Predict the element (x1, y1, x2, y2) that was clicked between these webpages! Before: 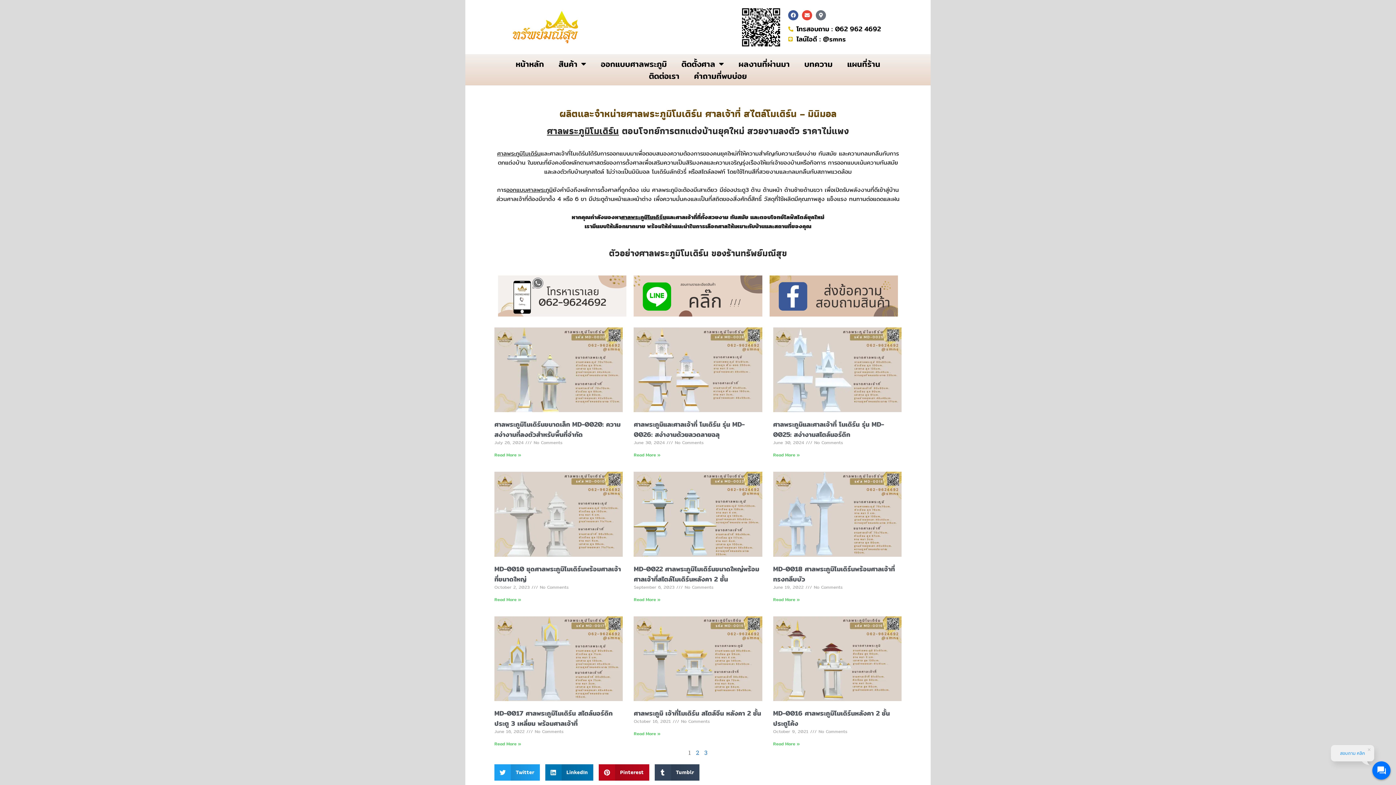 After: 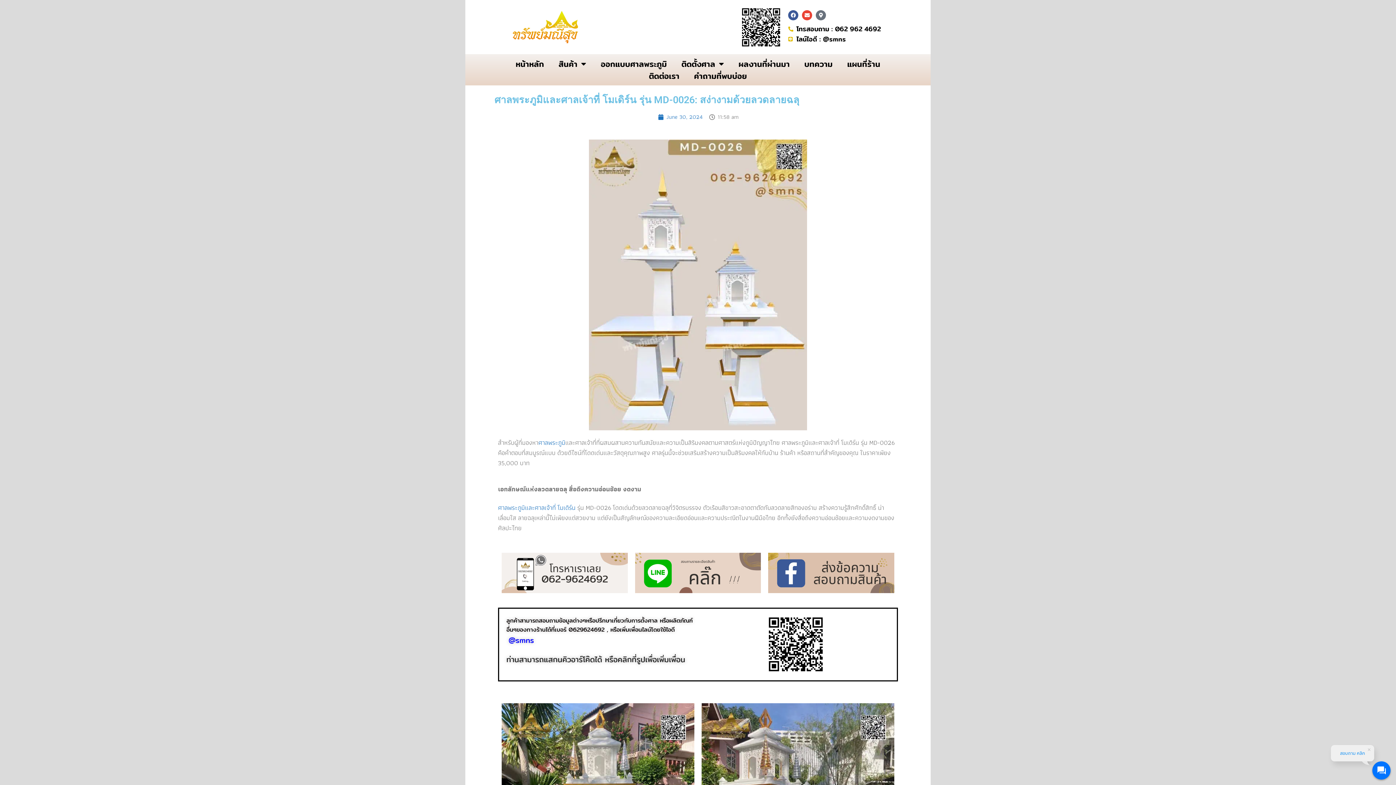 Action: bbox: (633, 419, 744, 440) label: ศาลพระภูมิและศาลเจ้าที่ โมเดิร์น รุ่น MD-0026: สง่างามด้วยลวดลายฉลุ